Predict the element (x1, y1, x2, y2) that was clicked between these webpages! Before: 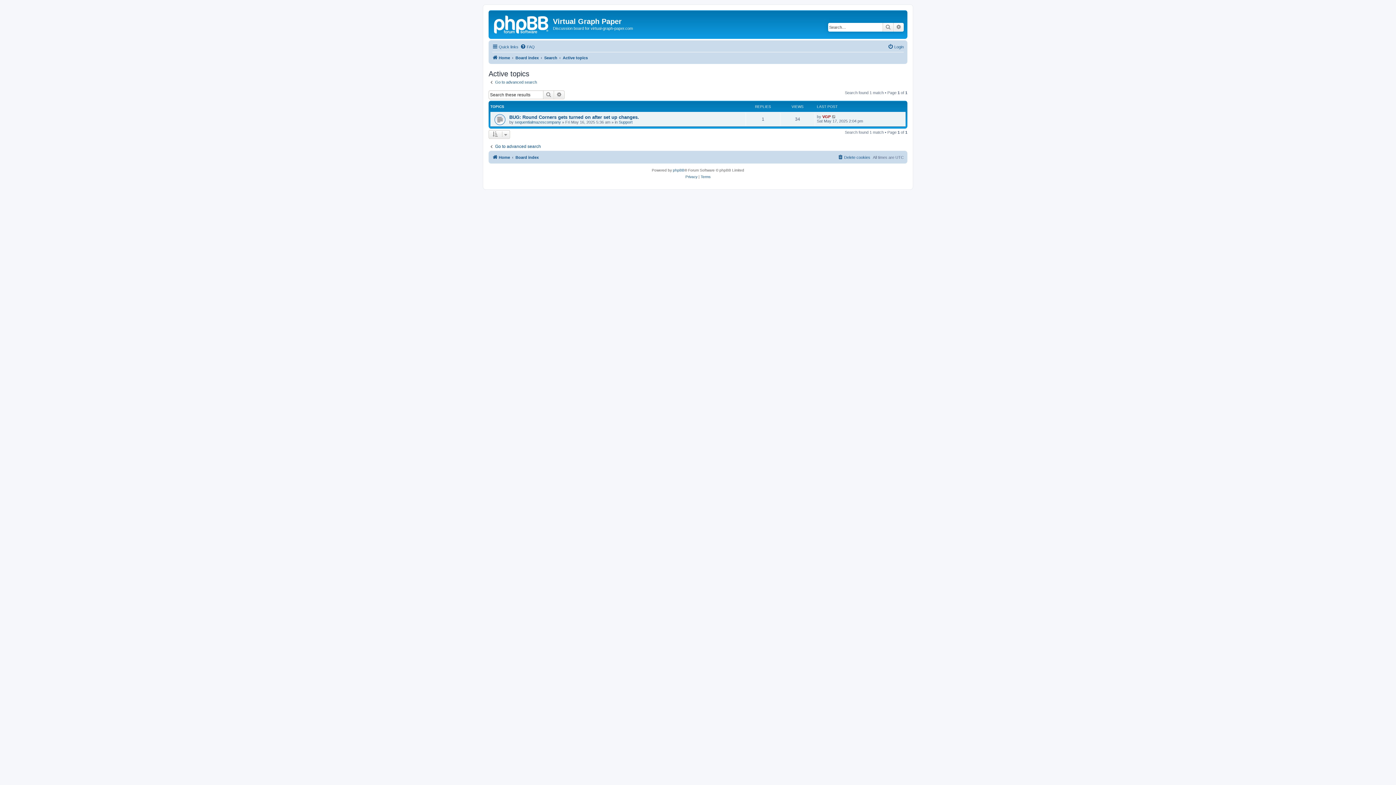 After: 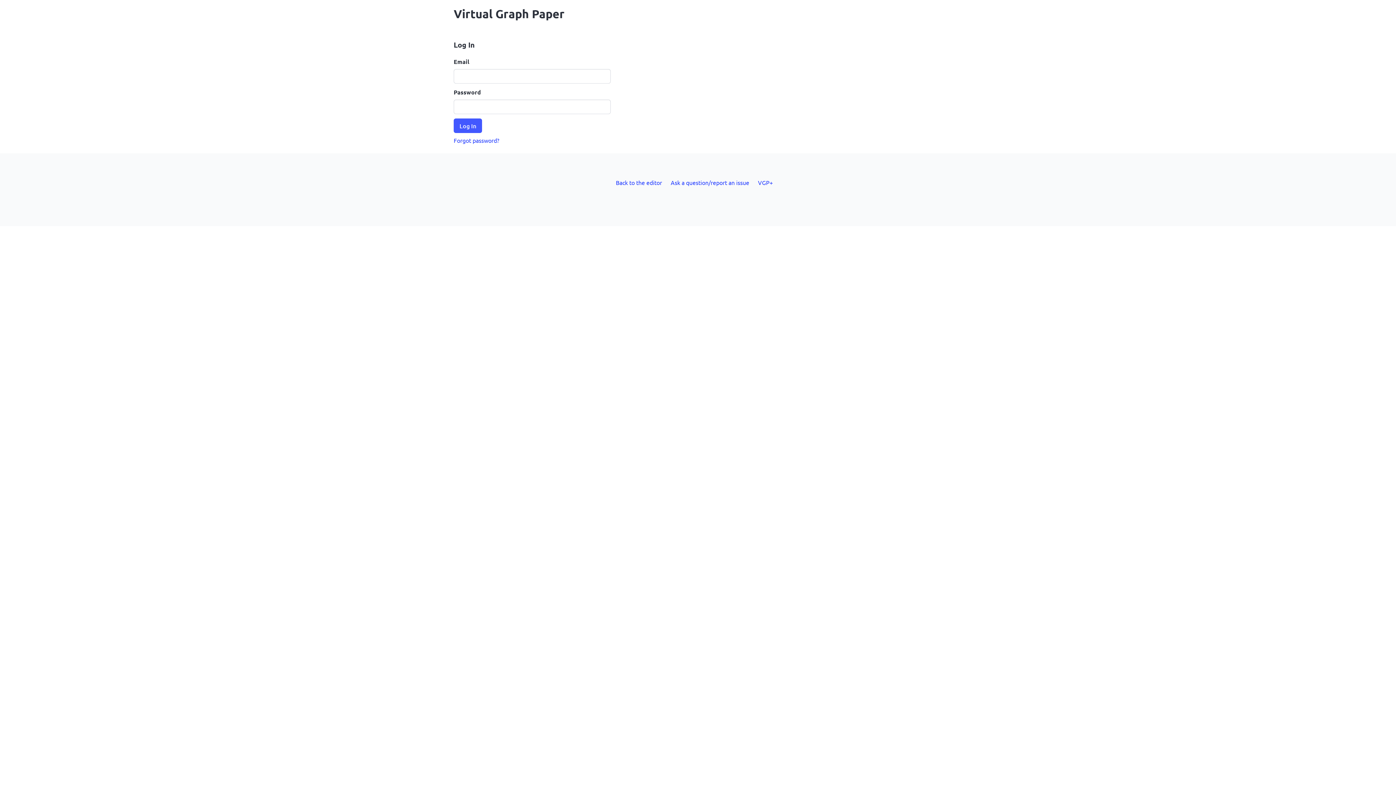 Action: label: VGP bbox: (822, 114, 830, 118)